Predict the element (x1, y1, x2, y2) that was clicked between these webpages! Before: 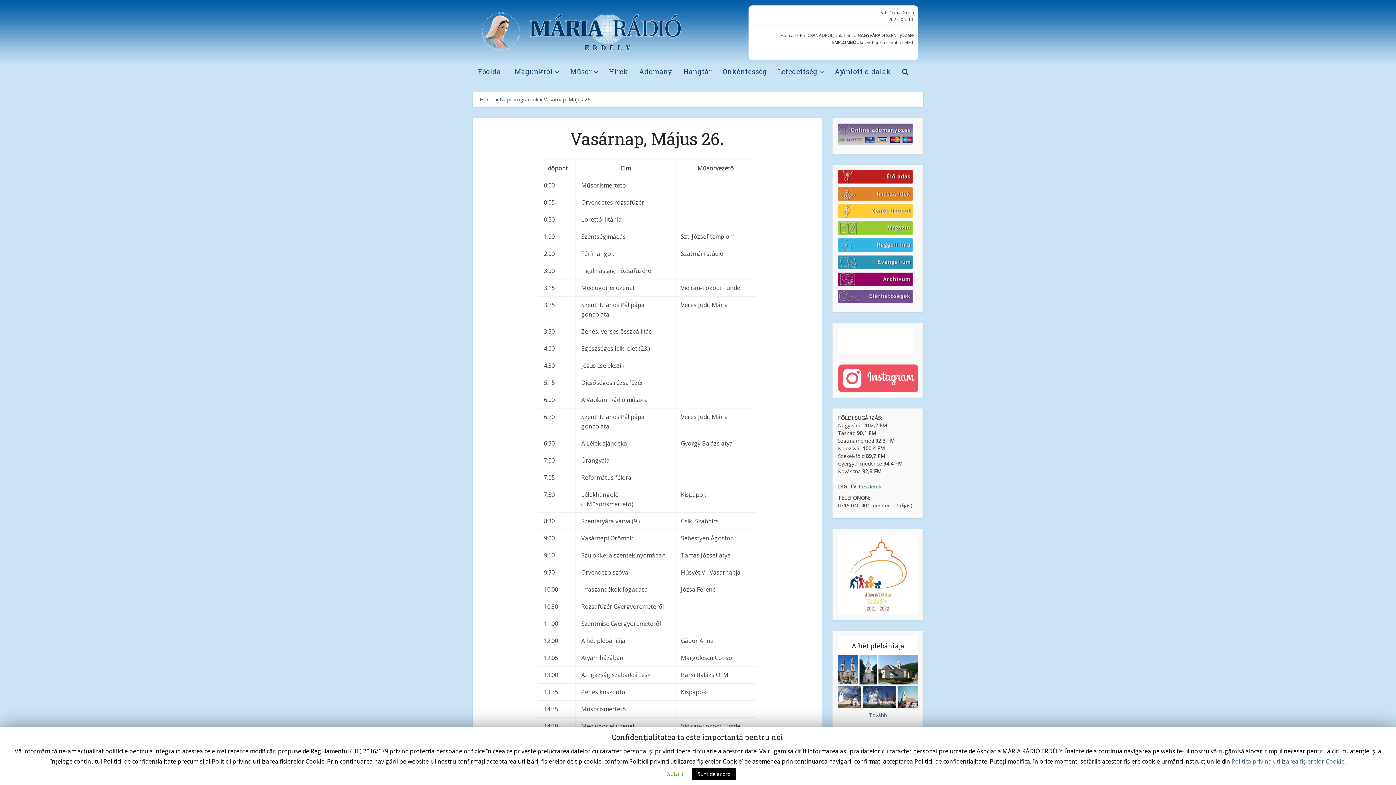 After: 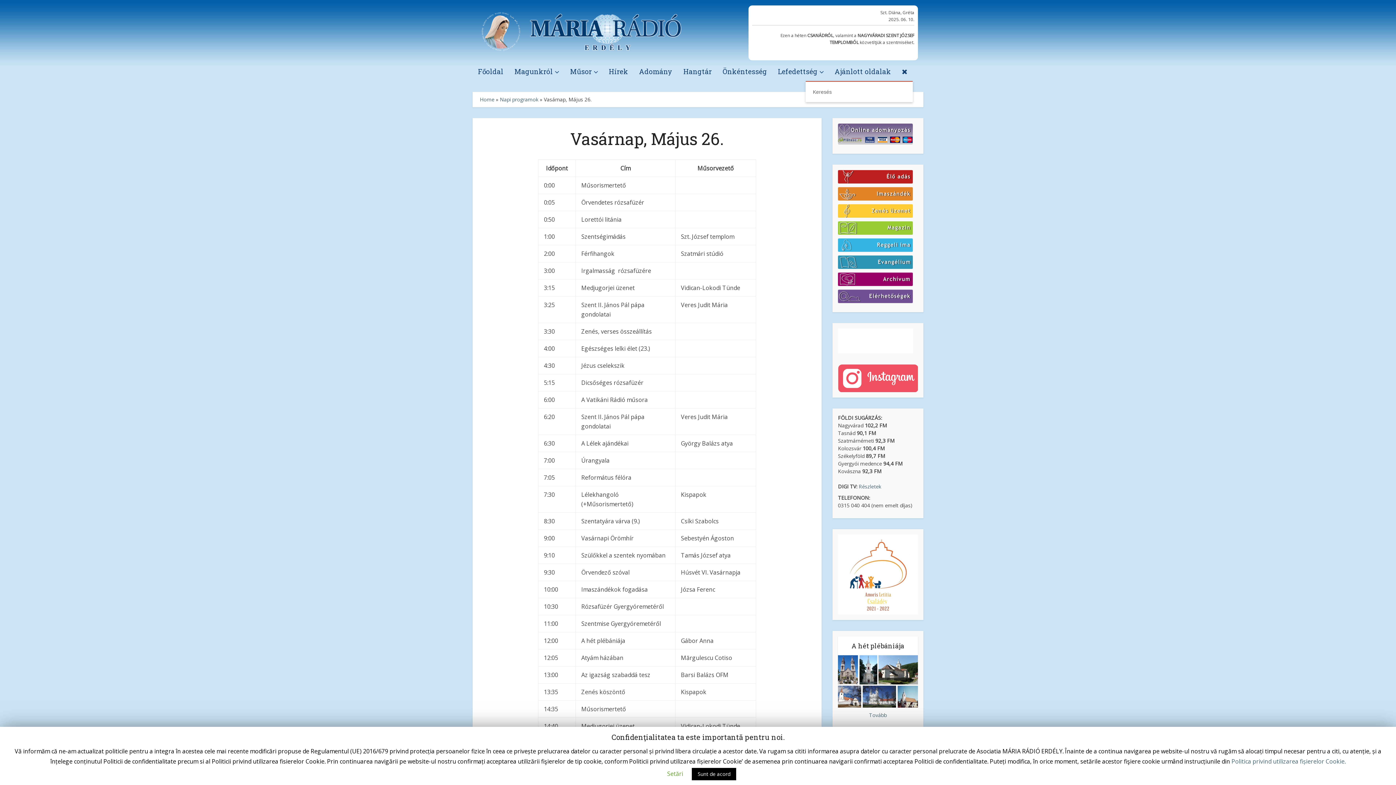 Action: bbox: (896, 61, 913, 81)